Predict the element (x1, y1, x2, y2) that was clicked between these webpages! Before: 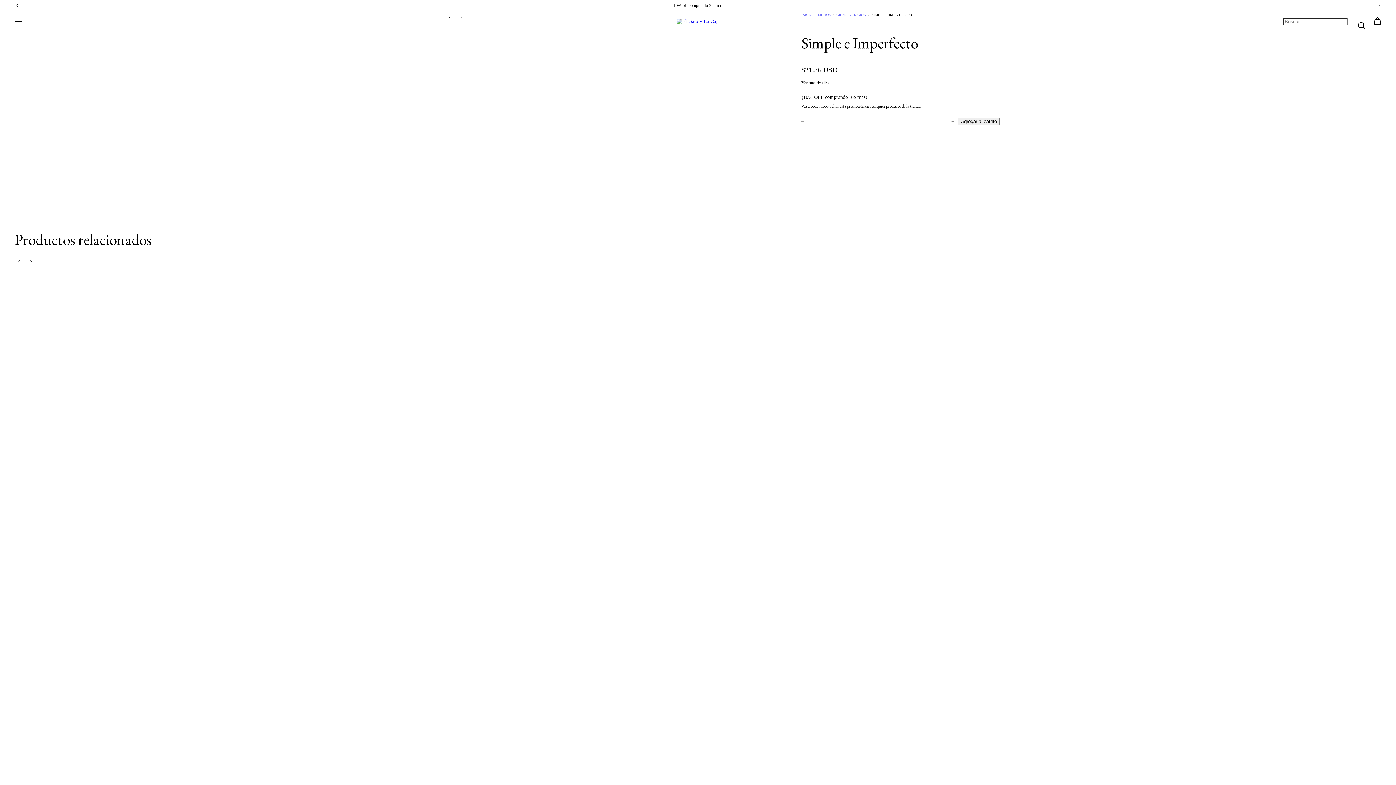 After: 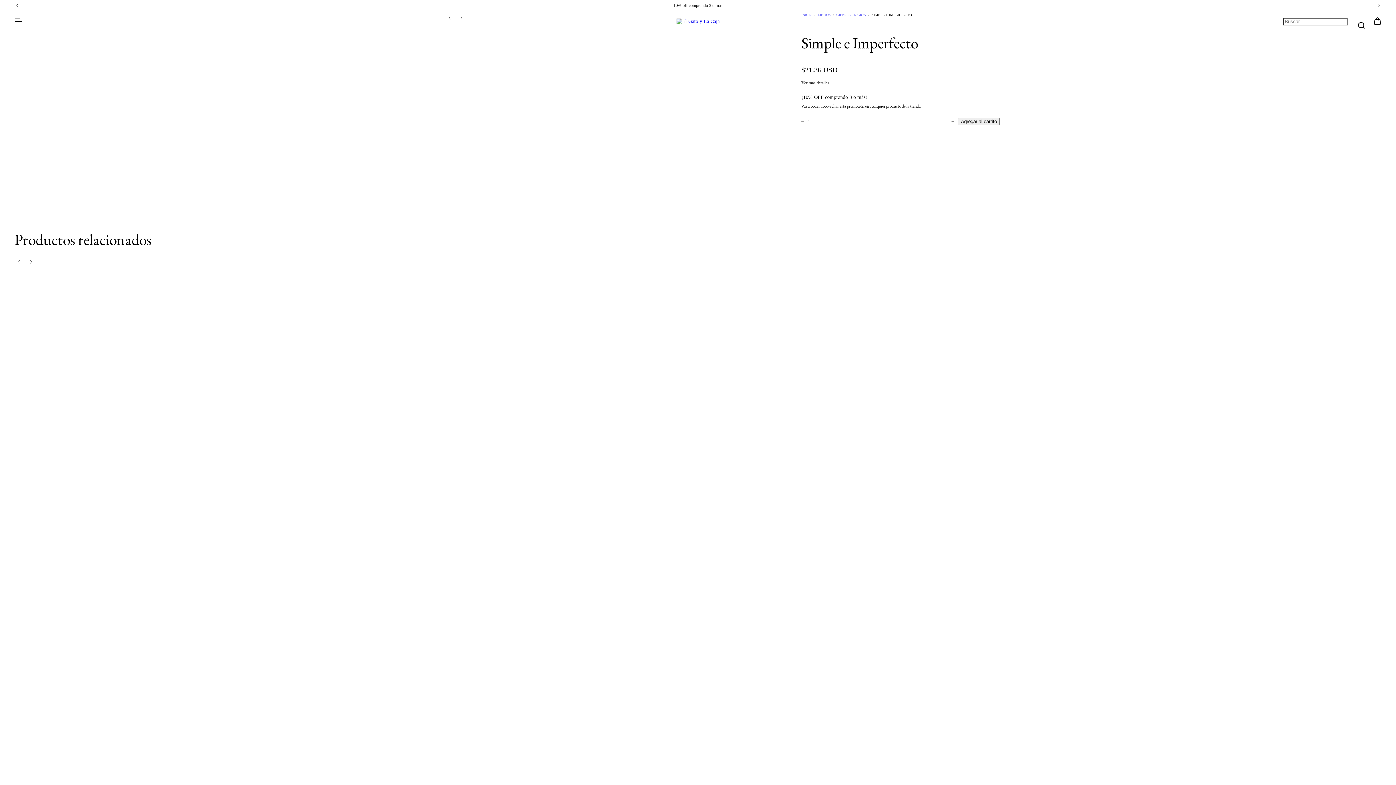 Action: bbox: (14, 19, 21, 24) label: Menú